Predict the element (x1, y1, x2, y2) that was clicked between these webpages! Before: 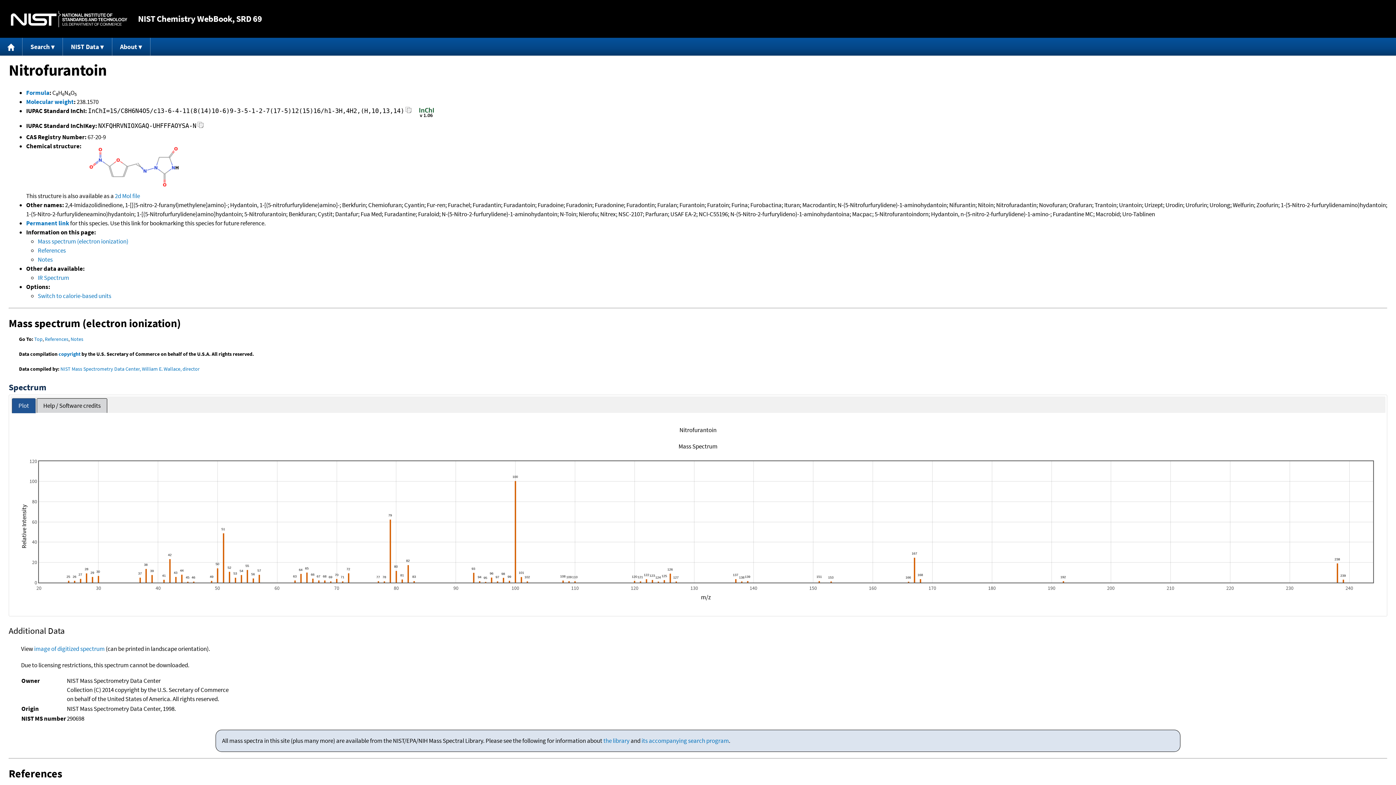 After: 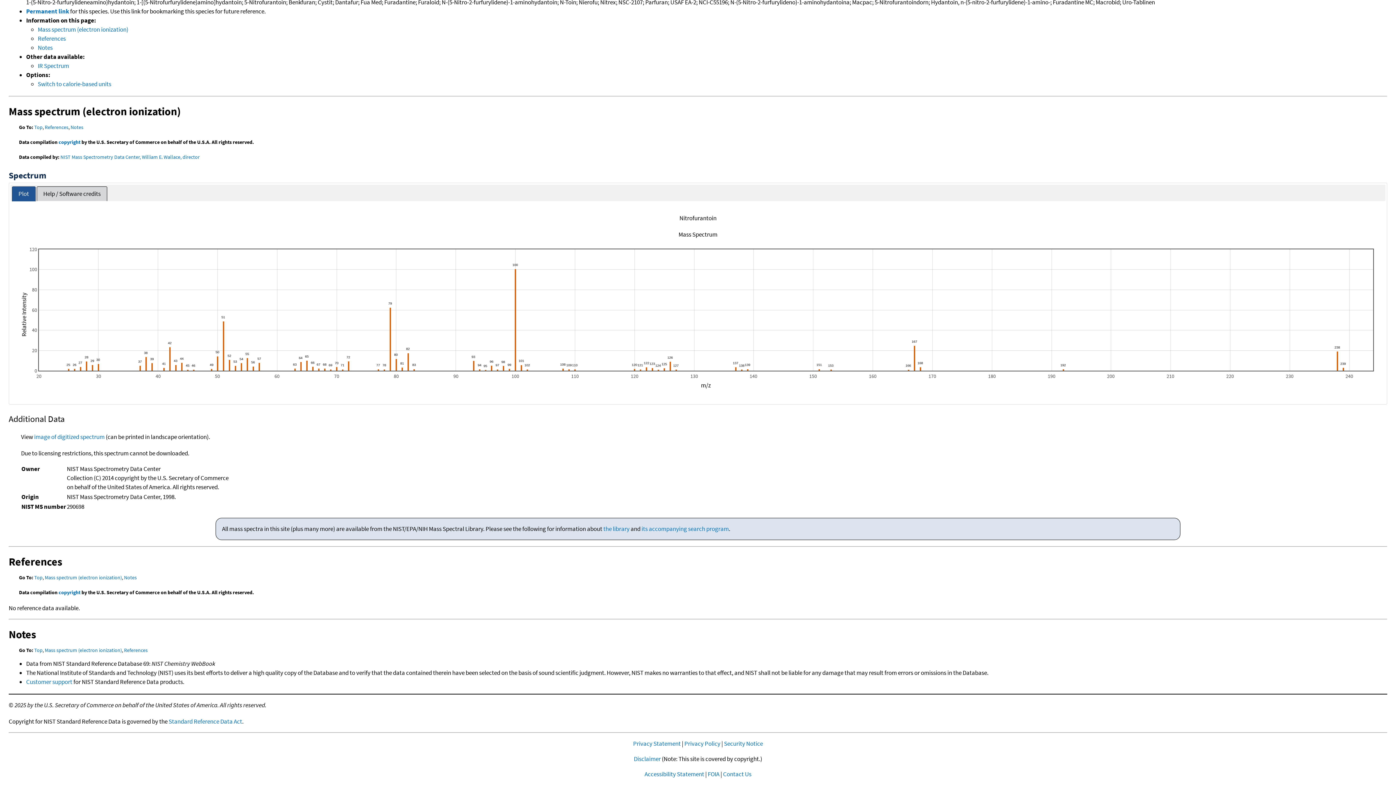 Action: bbox: (58, 350, 80, 357) label: copyright